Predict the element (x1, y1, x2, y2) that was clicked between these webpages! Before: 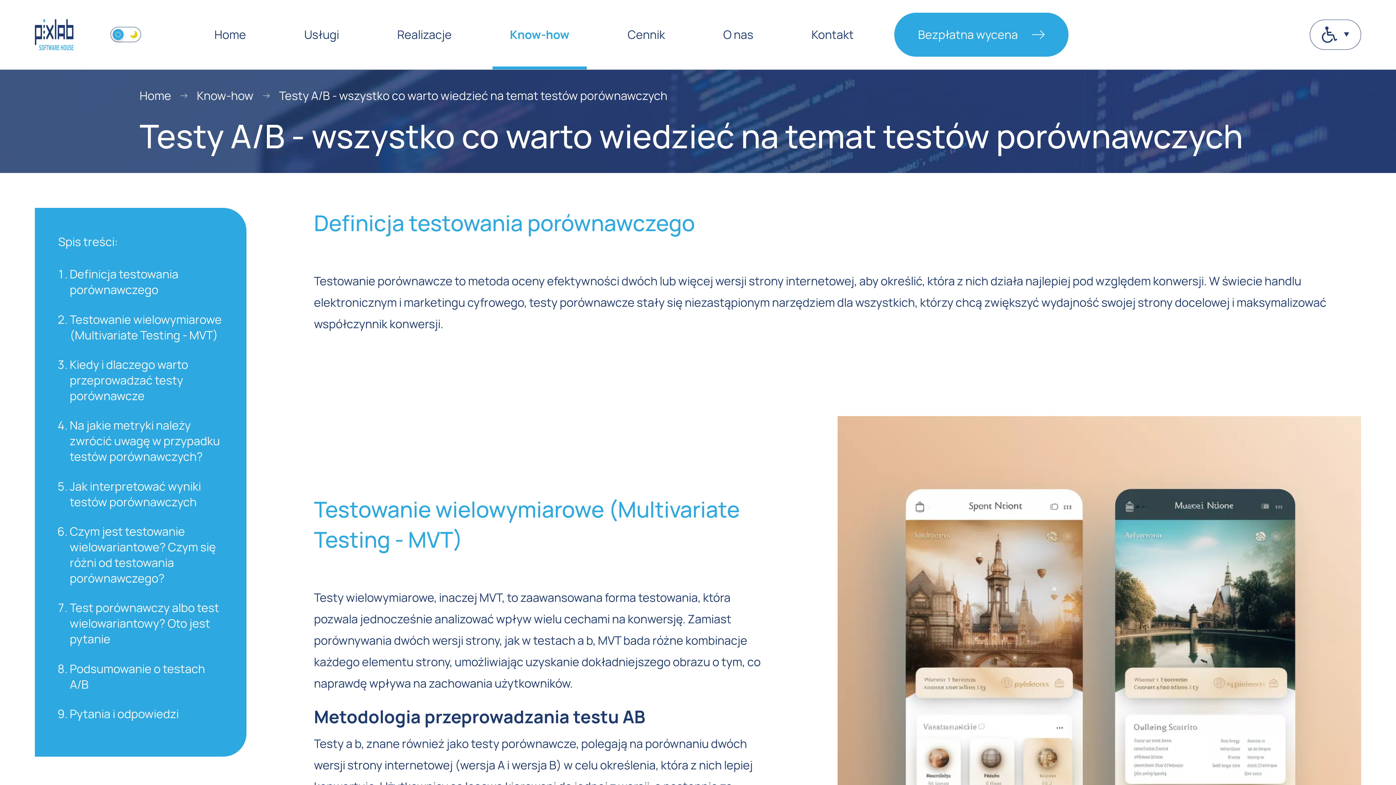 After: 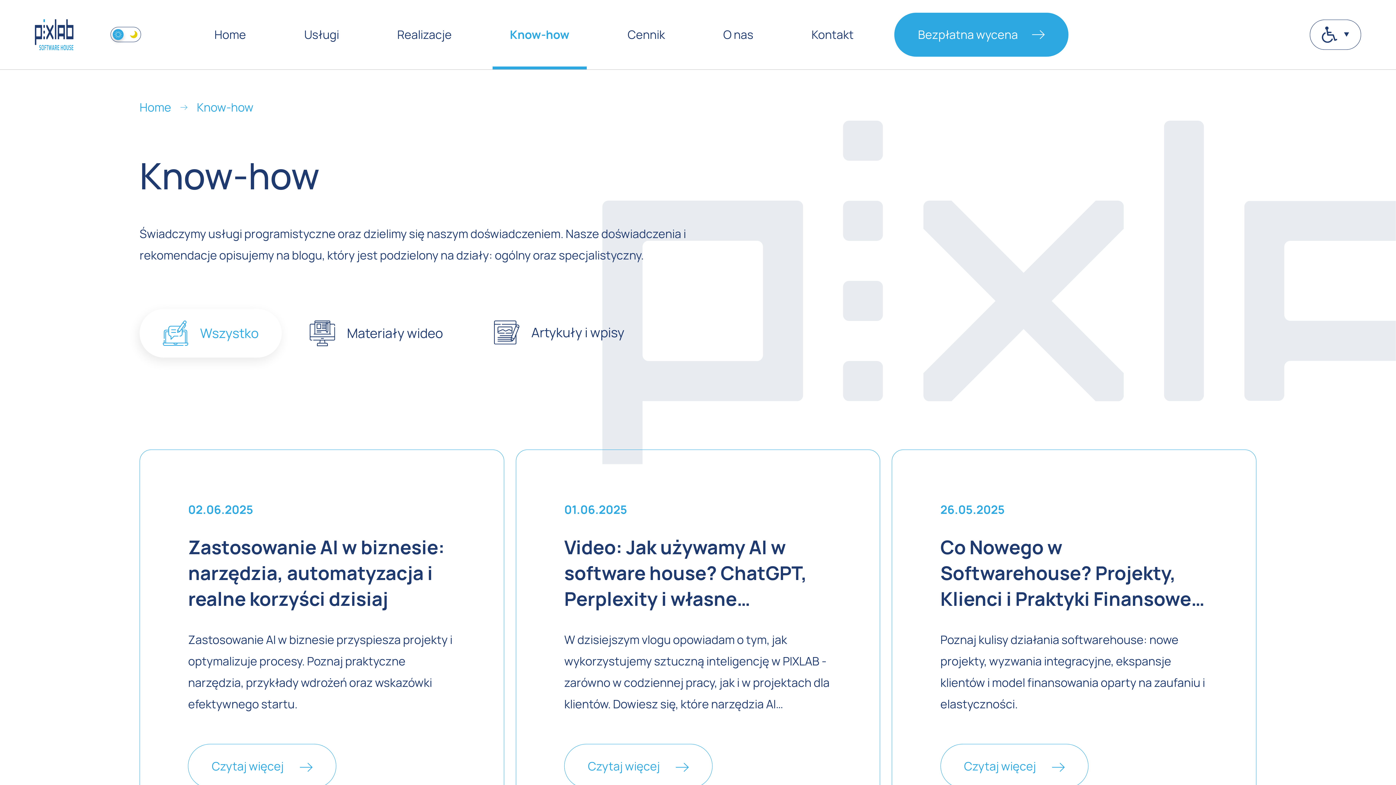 Action: bbox: (492, 0, 587, 69) label: Know-how